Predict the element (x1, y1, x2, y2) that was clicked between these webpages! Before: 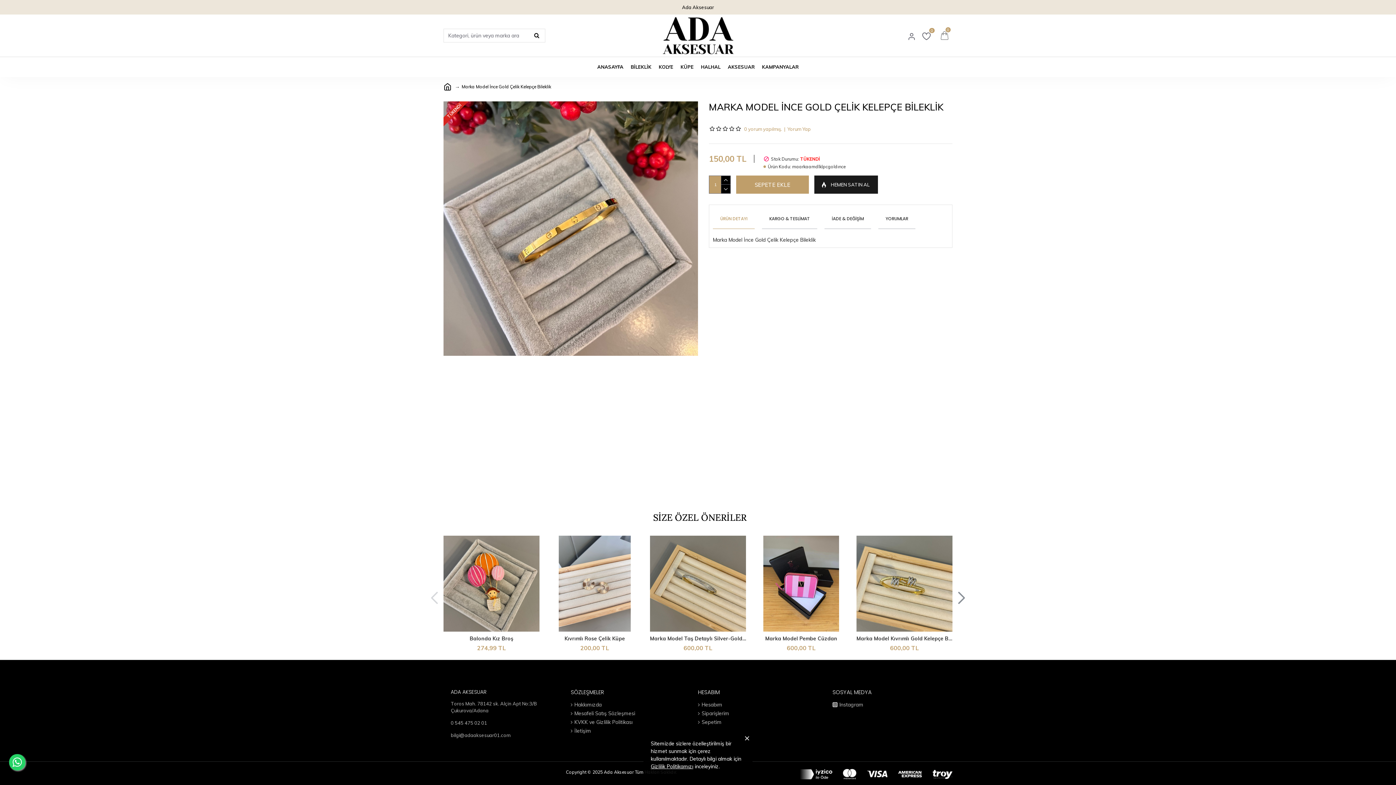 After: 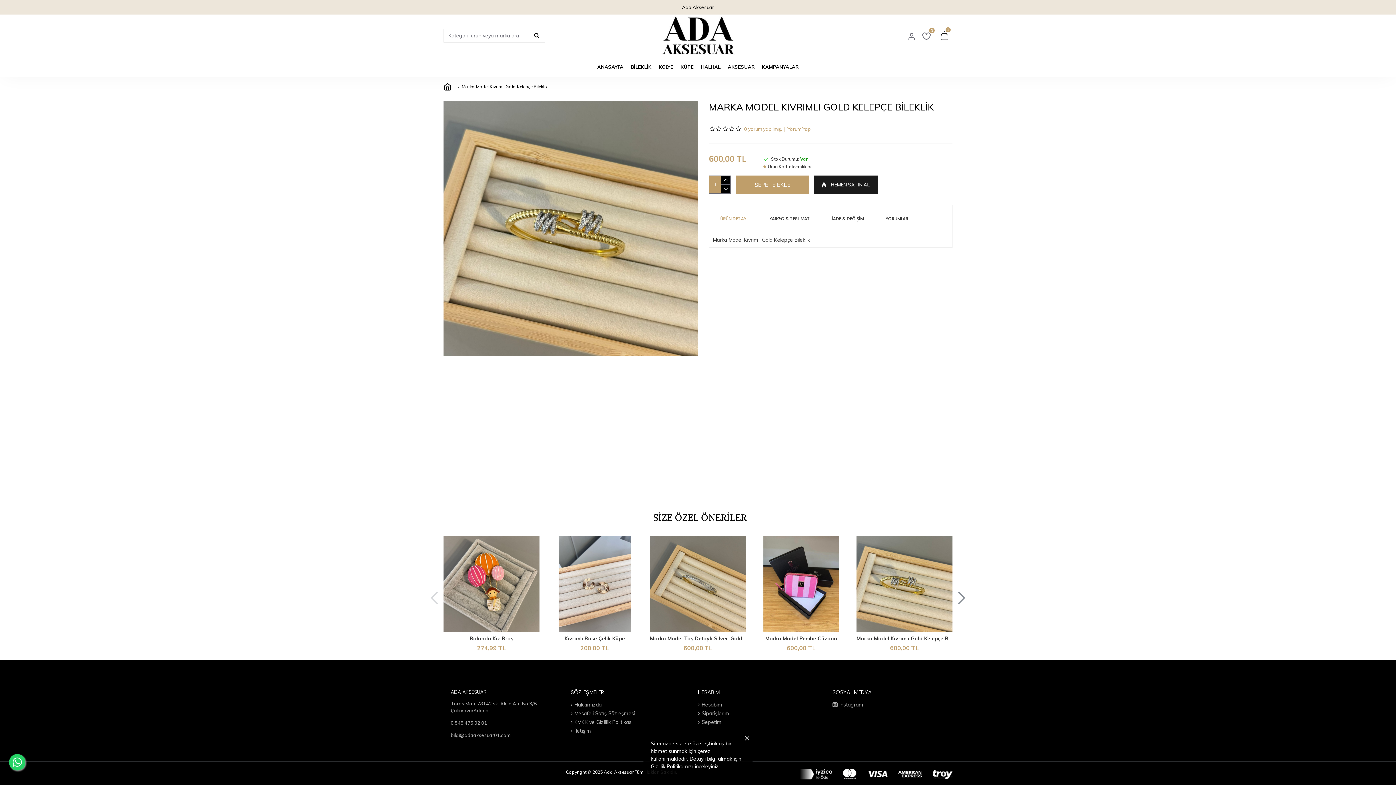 Action: bbox: (856, 535, 952, 631)